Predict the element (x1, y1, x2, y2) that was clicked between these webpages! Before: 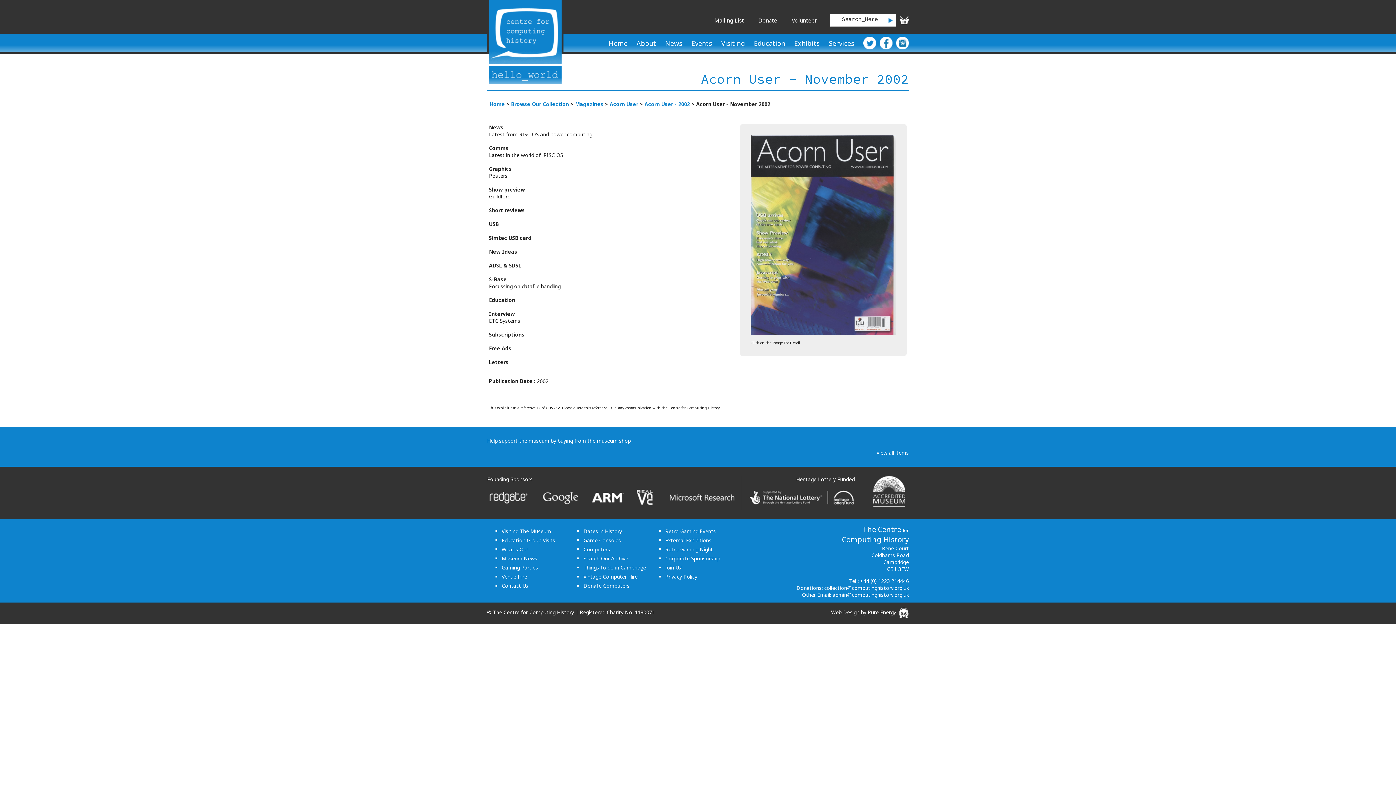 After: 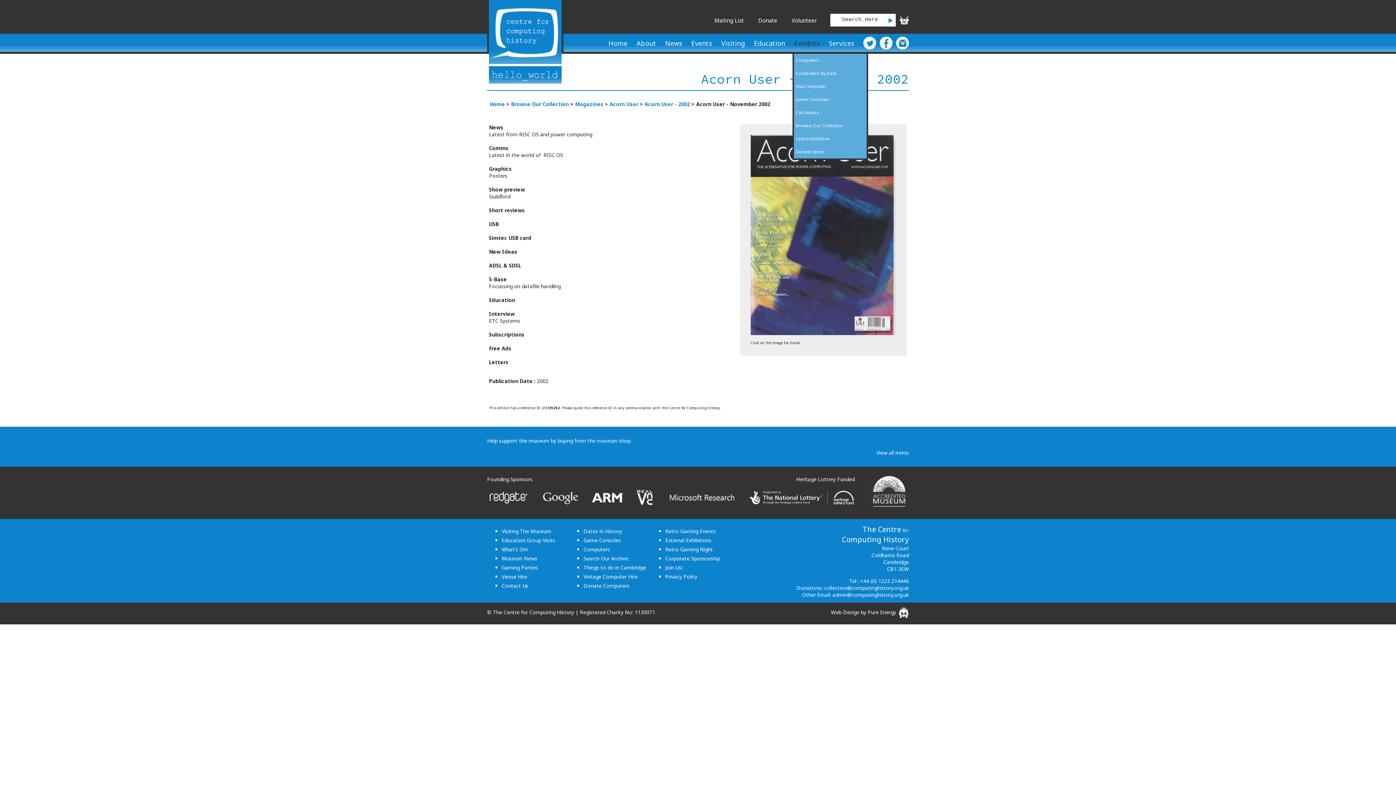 Action: label: Exhibits bbox: (792, 35, 821, 51)